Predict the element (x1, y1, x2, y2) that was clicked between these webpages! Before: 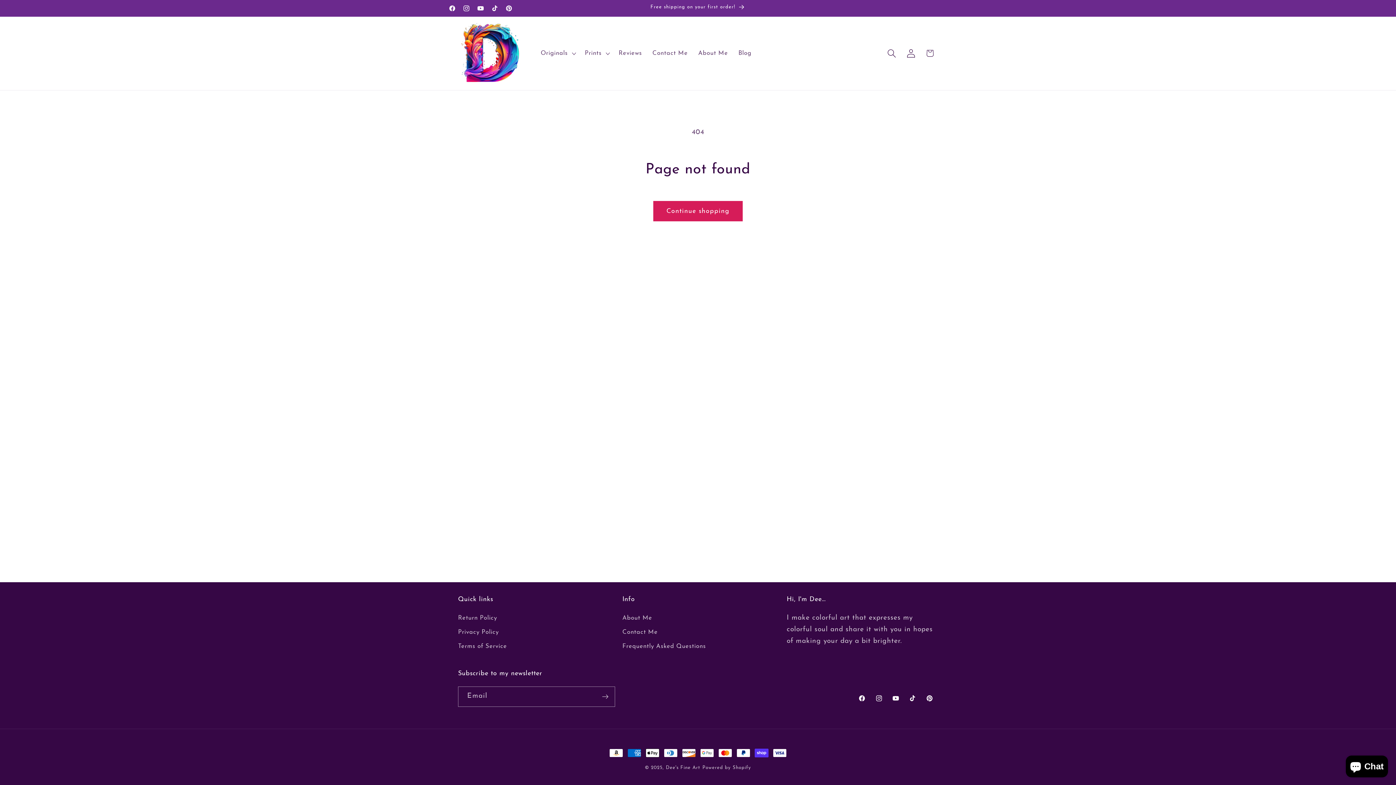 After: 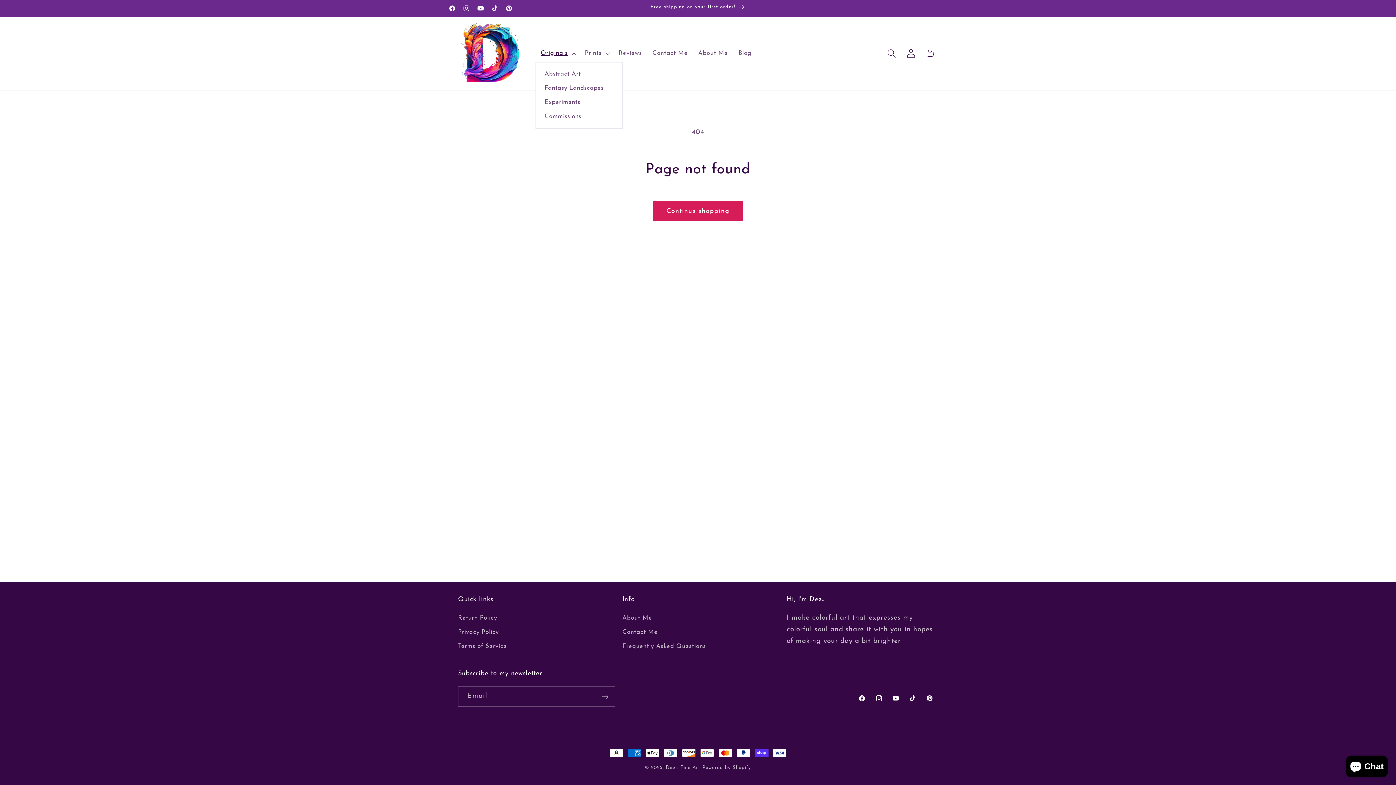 Action: bbox: (535, 44, 579, 62) label: Originals